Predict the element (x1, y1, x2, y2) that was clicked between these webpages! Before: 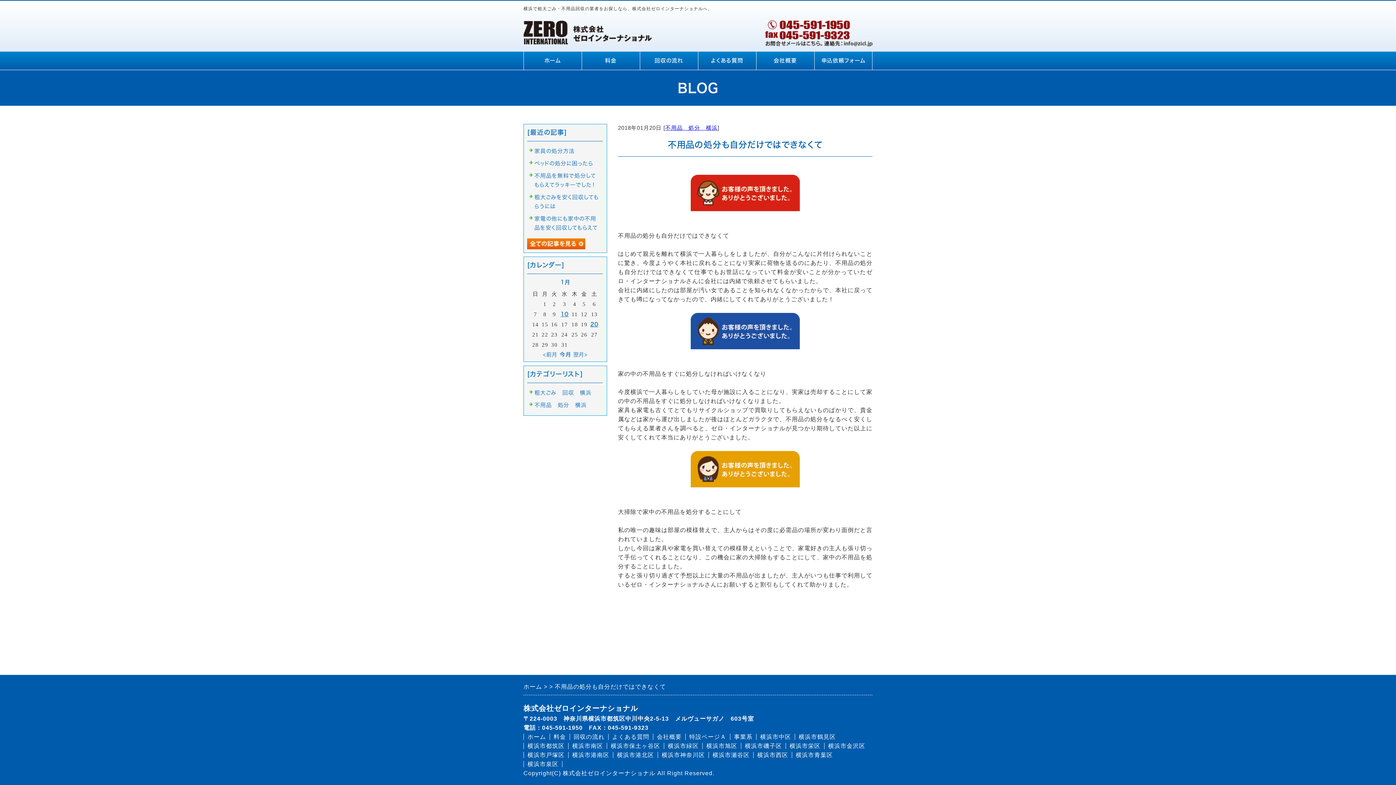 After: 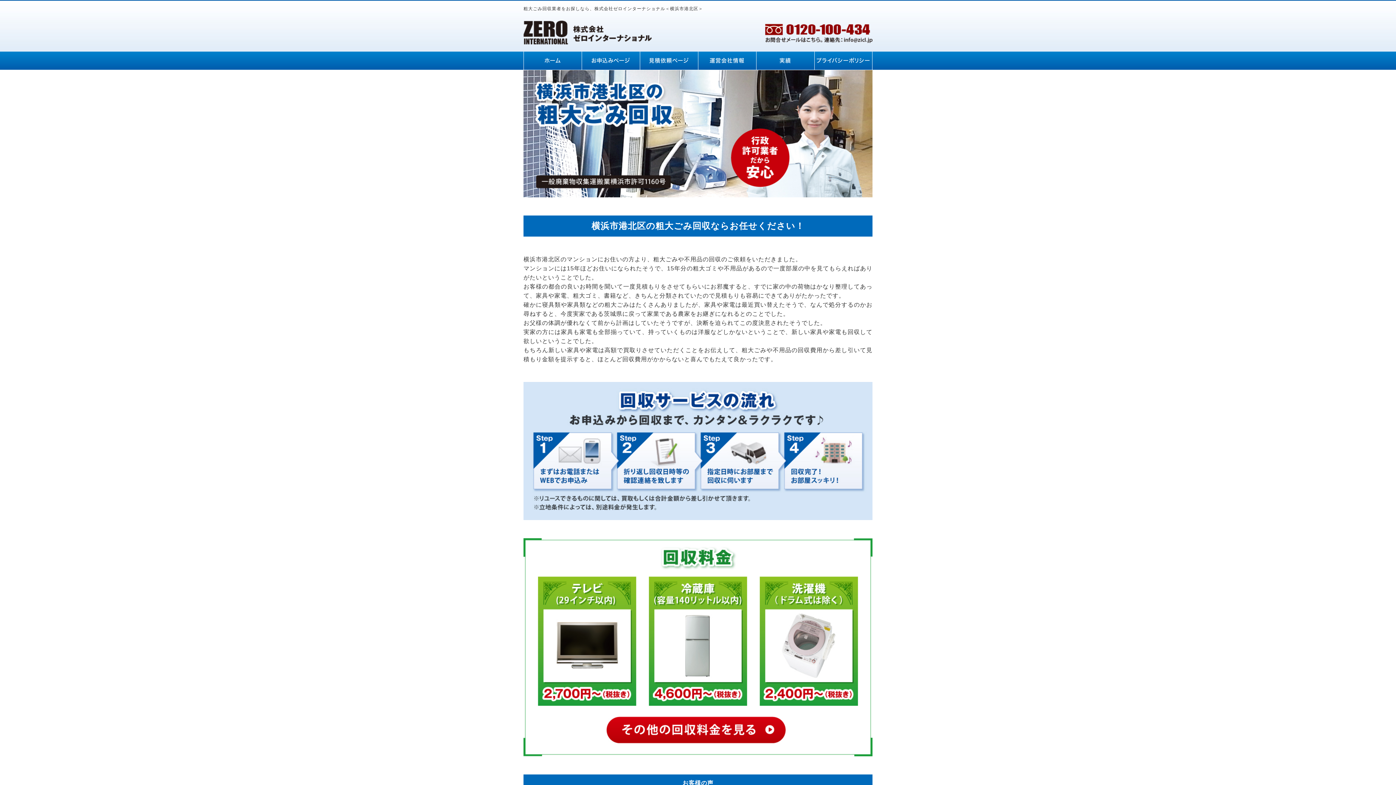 Action: bbox: (613, 752, 657, 758) label: 横浜市港北区